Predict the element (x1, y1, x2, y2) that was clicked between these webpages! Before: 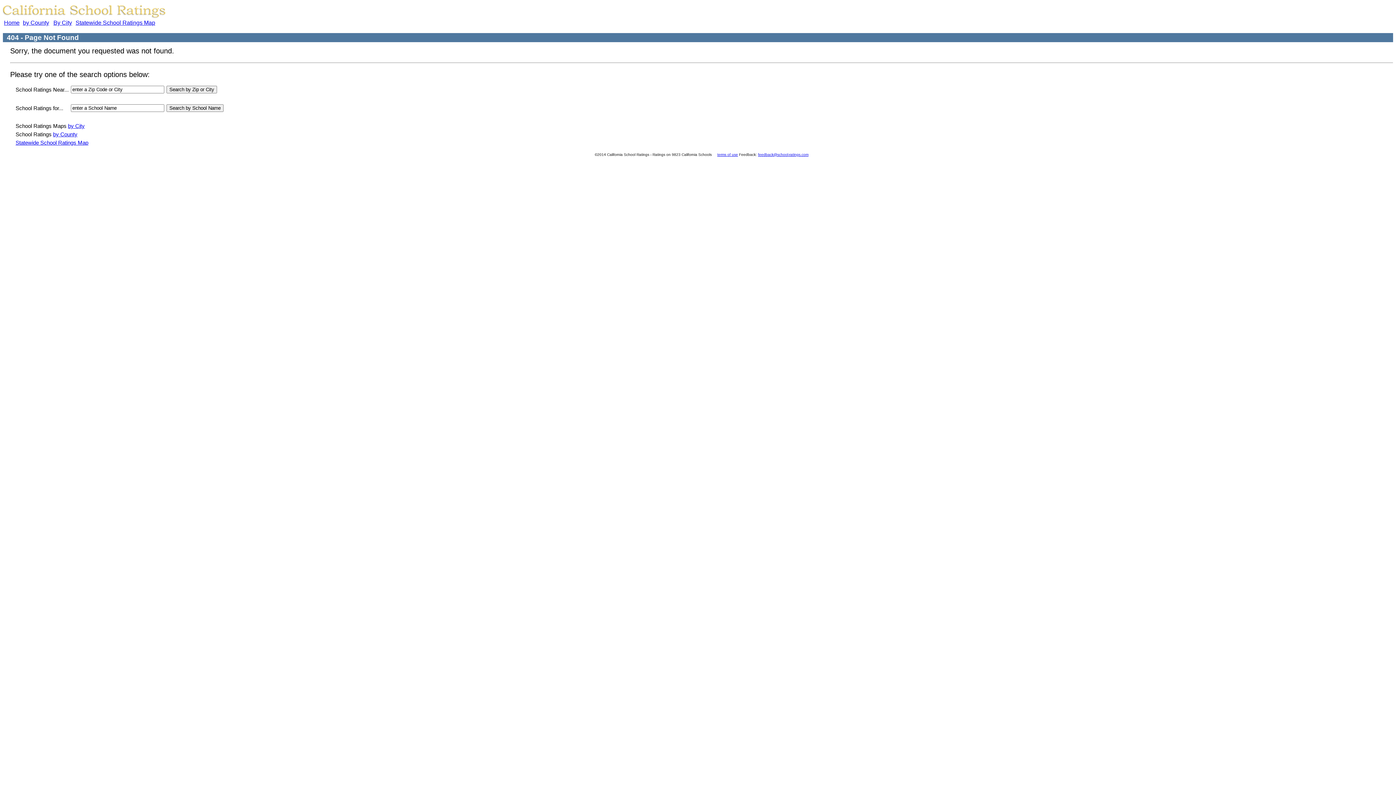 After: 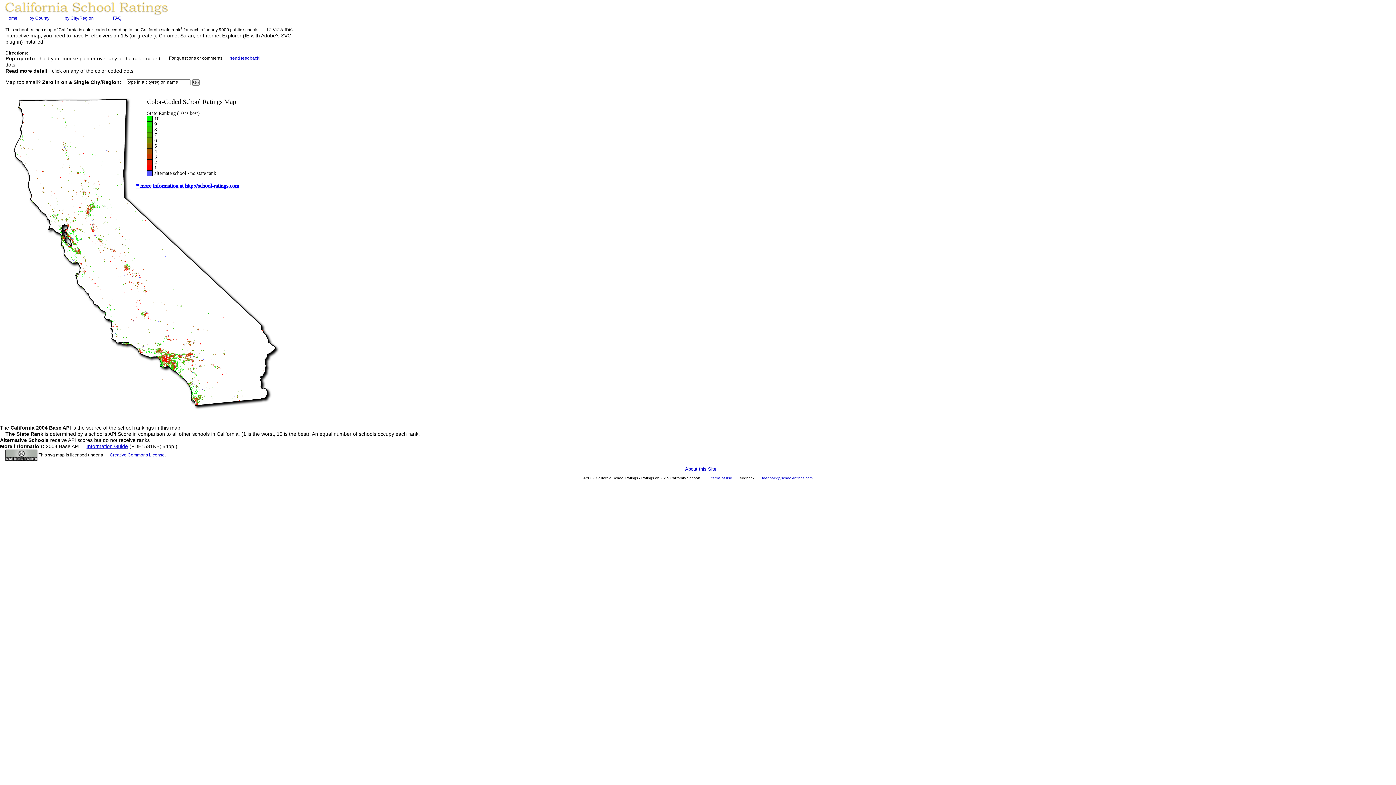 Action: bbox: (75, 19, 155, 25) label: Statewide School Ratings Map